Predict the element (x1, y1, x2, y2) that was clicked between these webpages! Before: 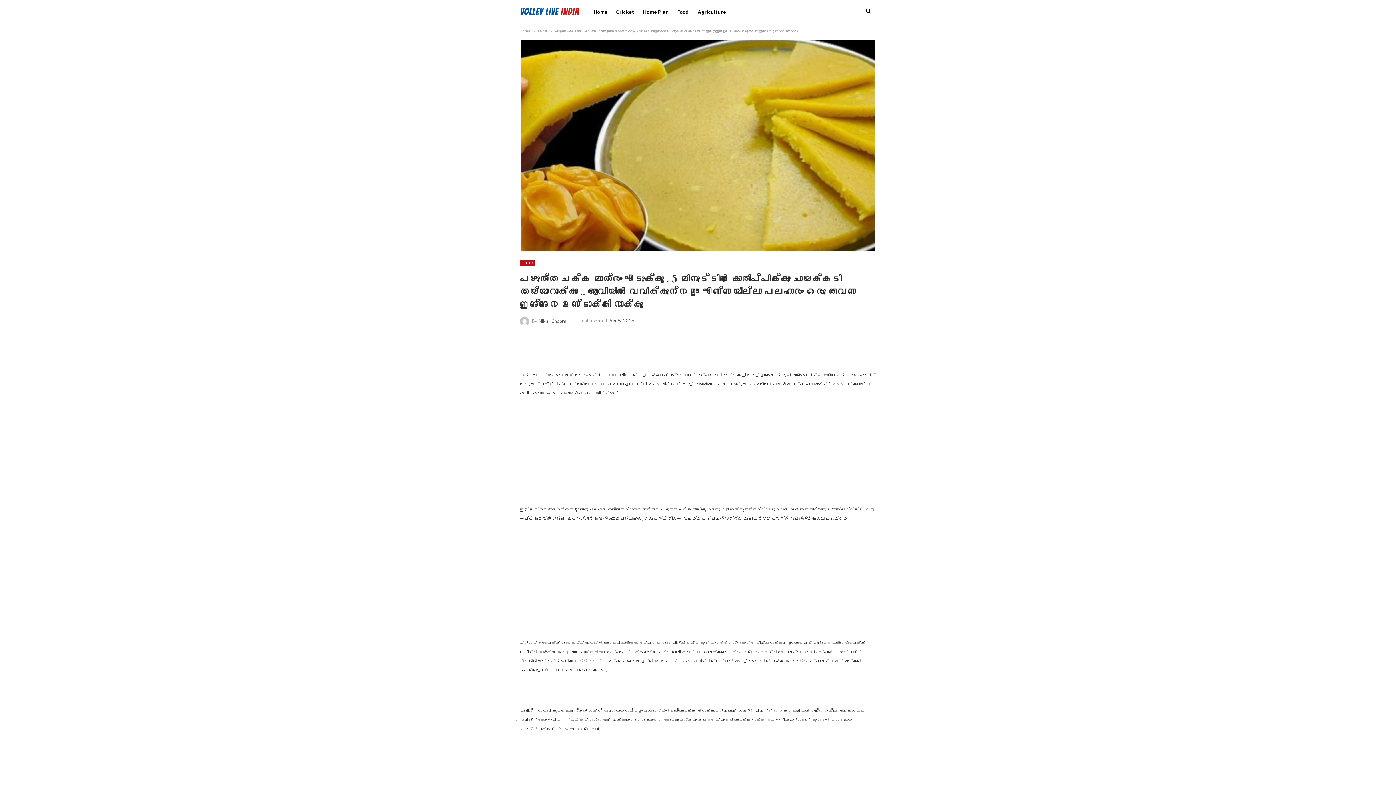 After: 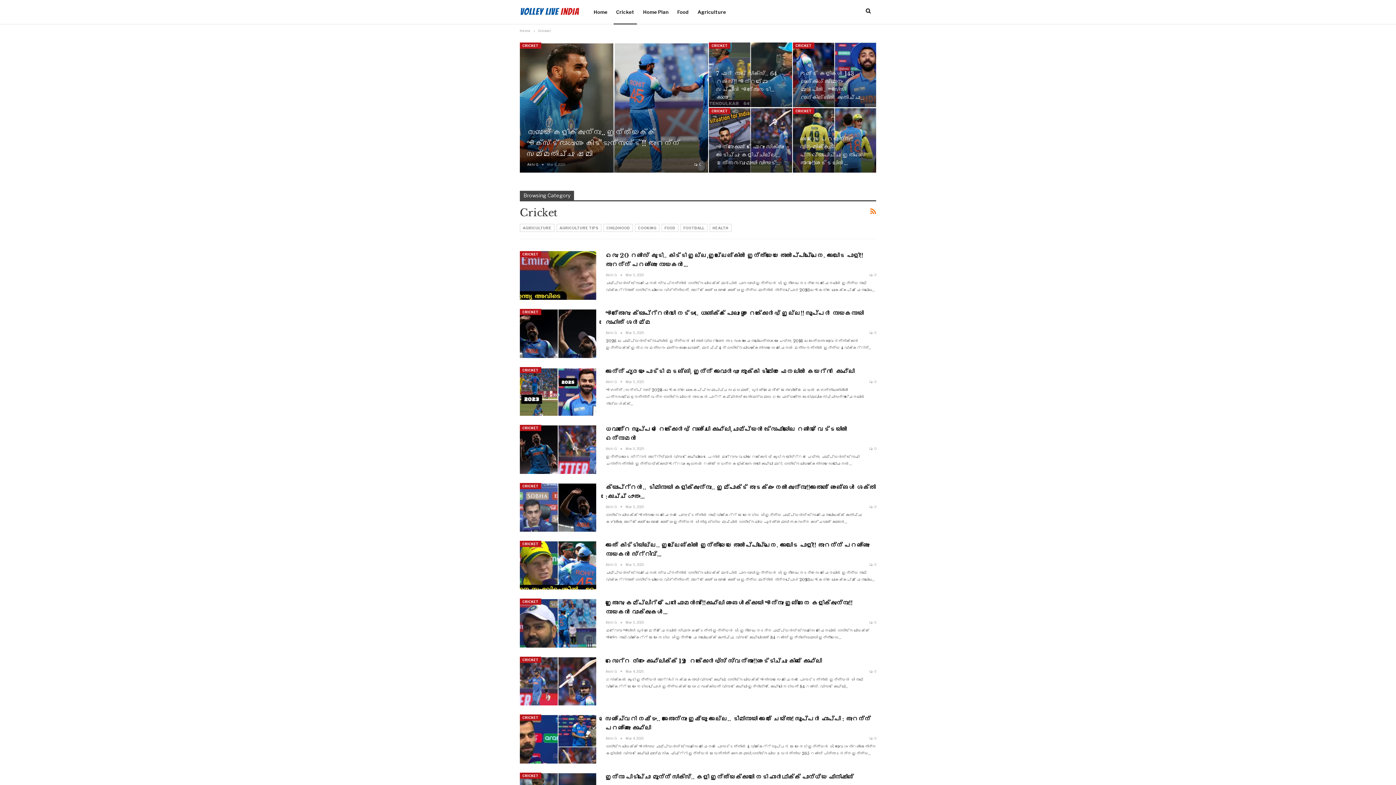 Action: label: Cricket bbox: (613, 0, 637, 24)